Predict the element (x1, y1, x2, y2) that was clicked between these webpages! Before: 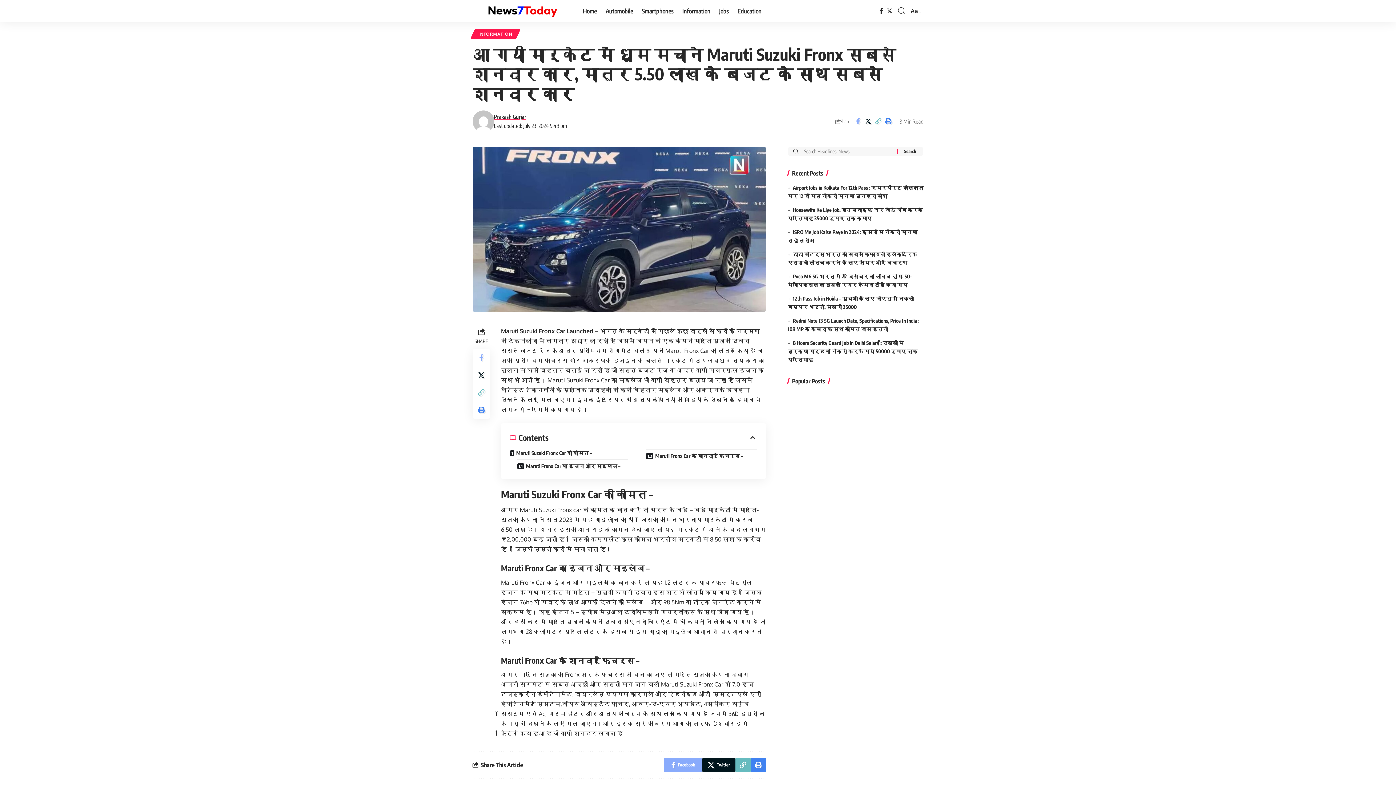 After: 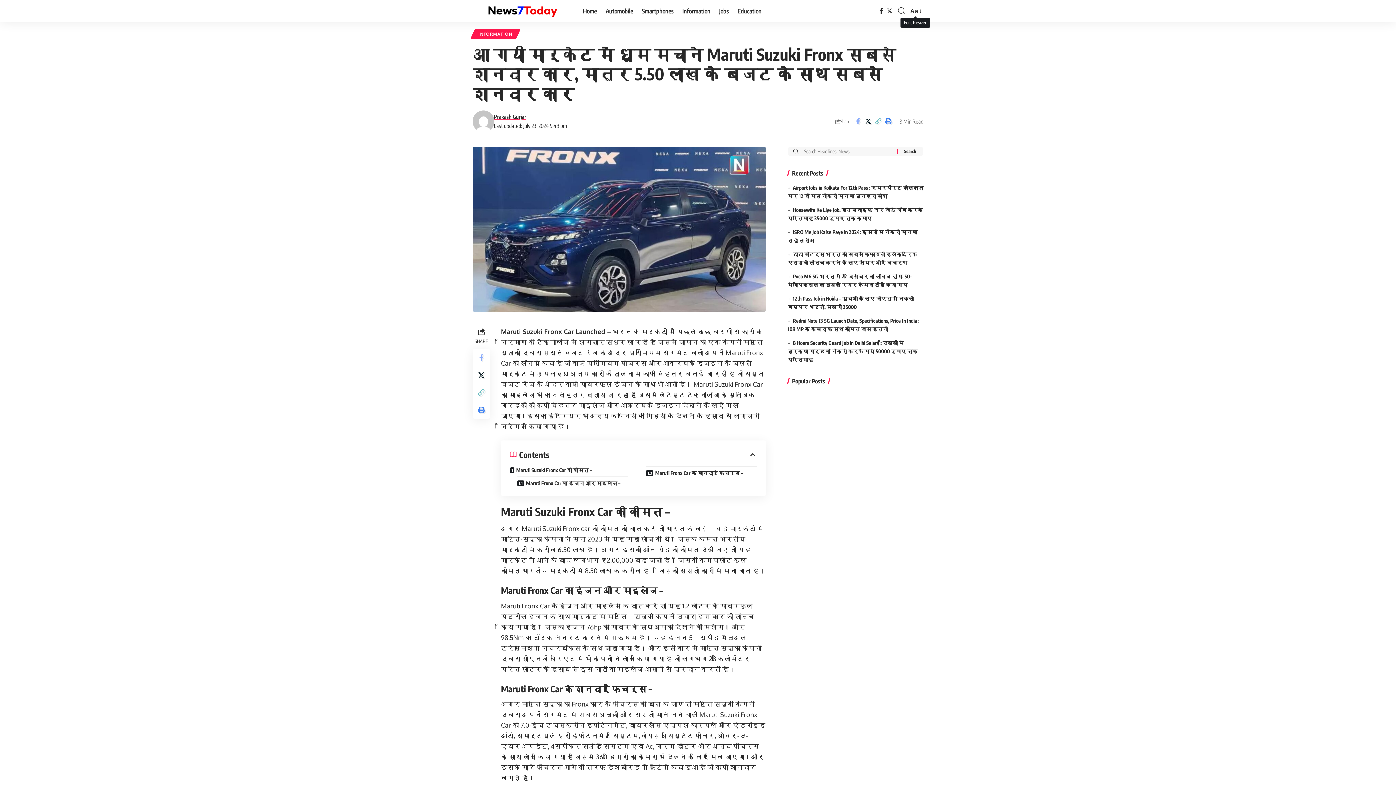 Action: label: Font Resizer
Aa bbox: (909, 6, 921, 15)